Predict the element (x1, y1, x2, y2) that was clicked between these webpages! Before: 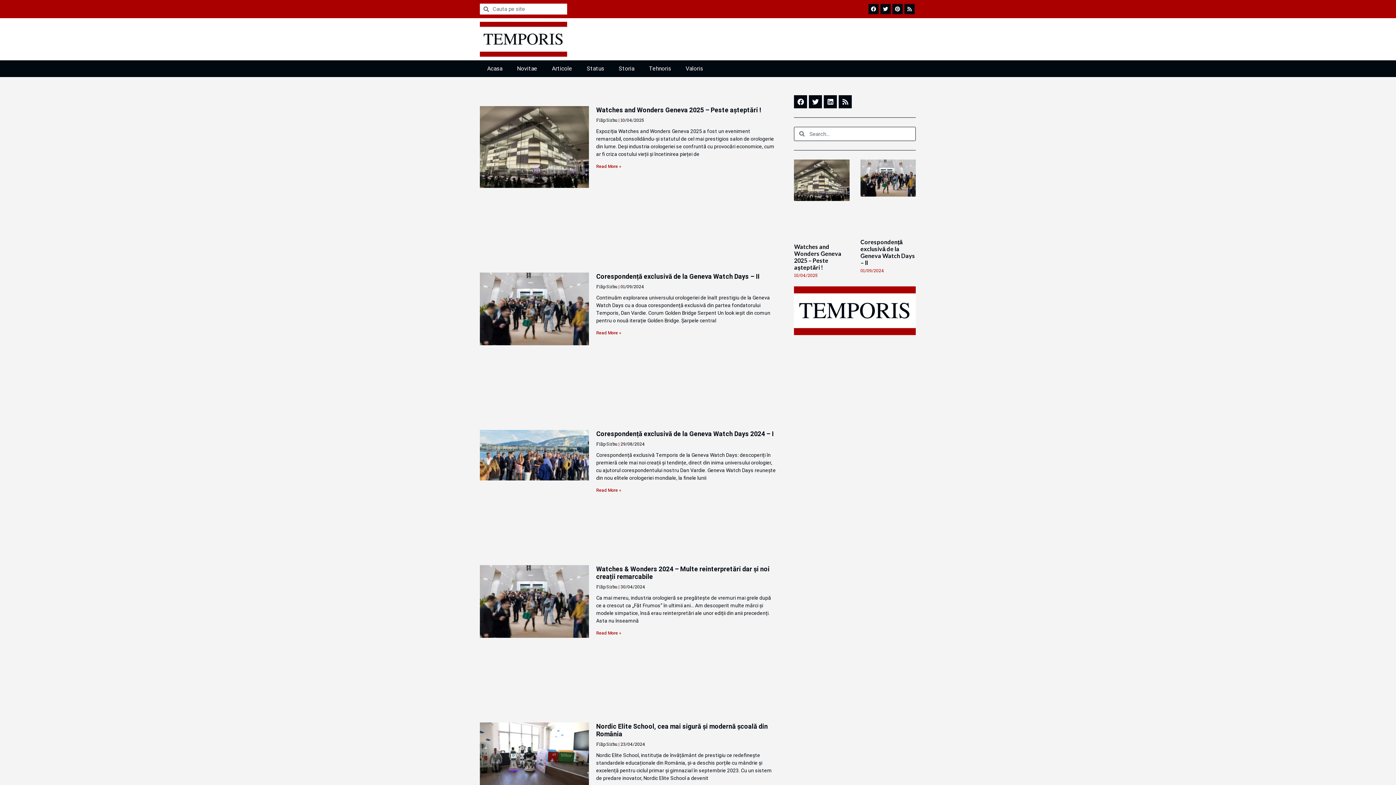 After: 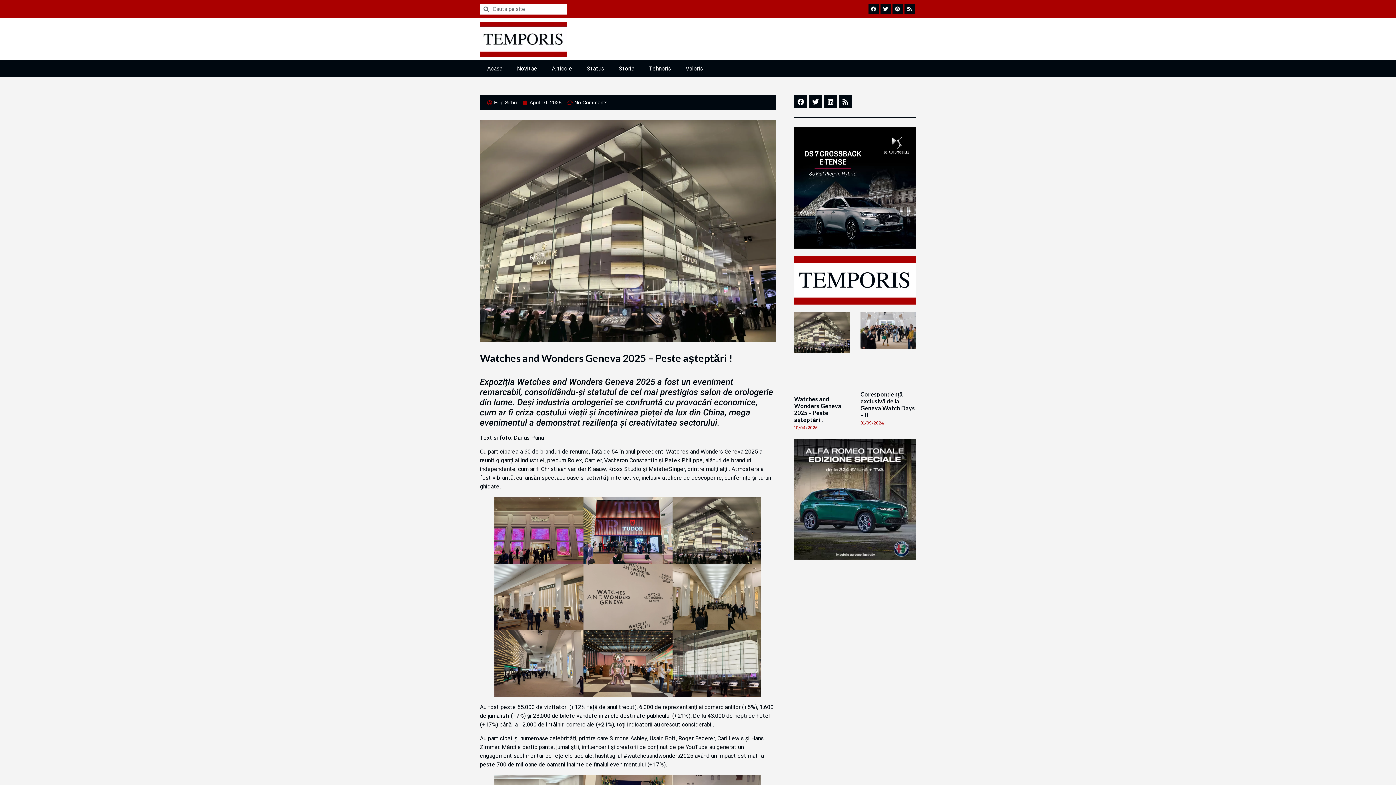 Action: bbox: (596, 106, 761, 113) label: Watches and Wonders Geneva 2025 – Peste așteptări !